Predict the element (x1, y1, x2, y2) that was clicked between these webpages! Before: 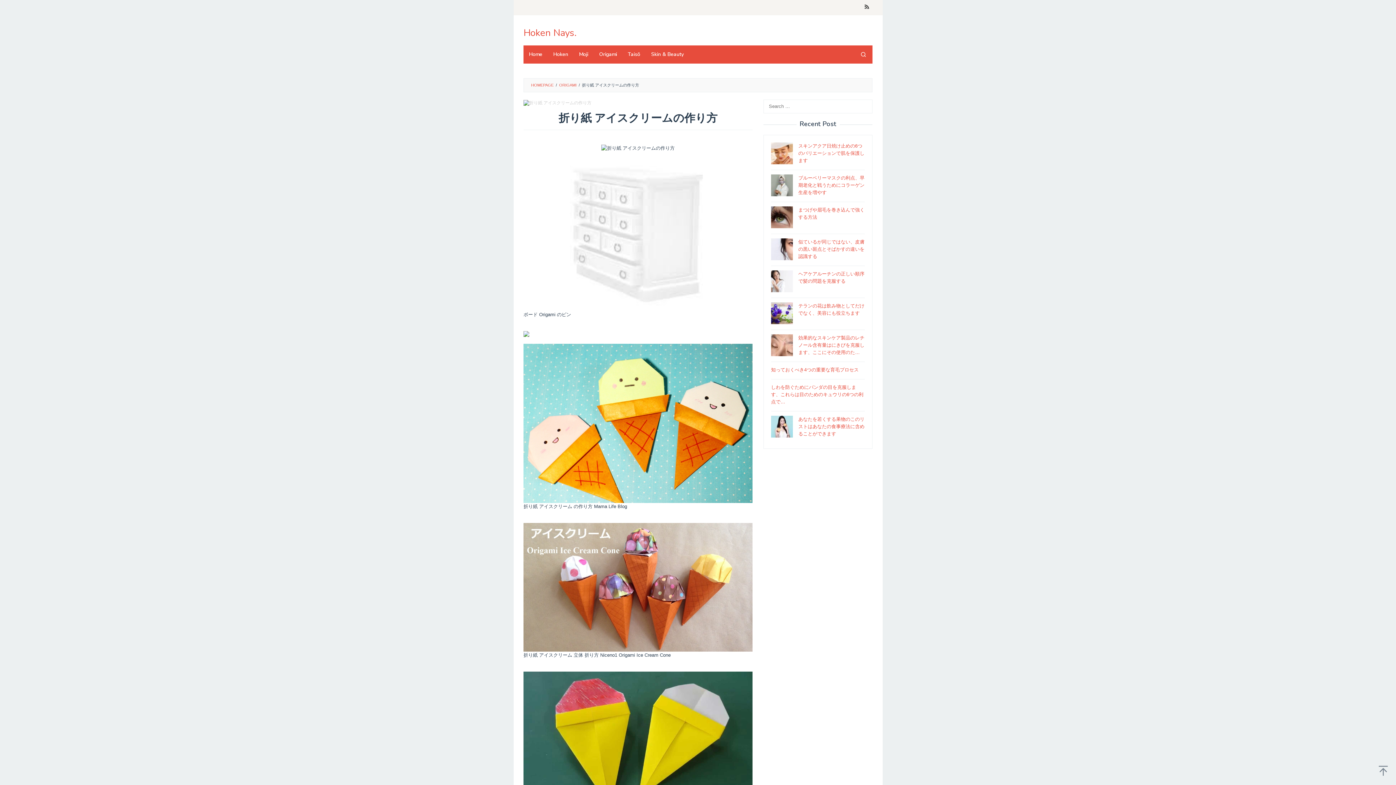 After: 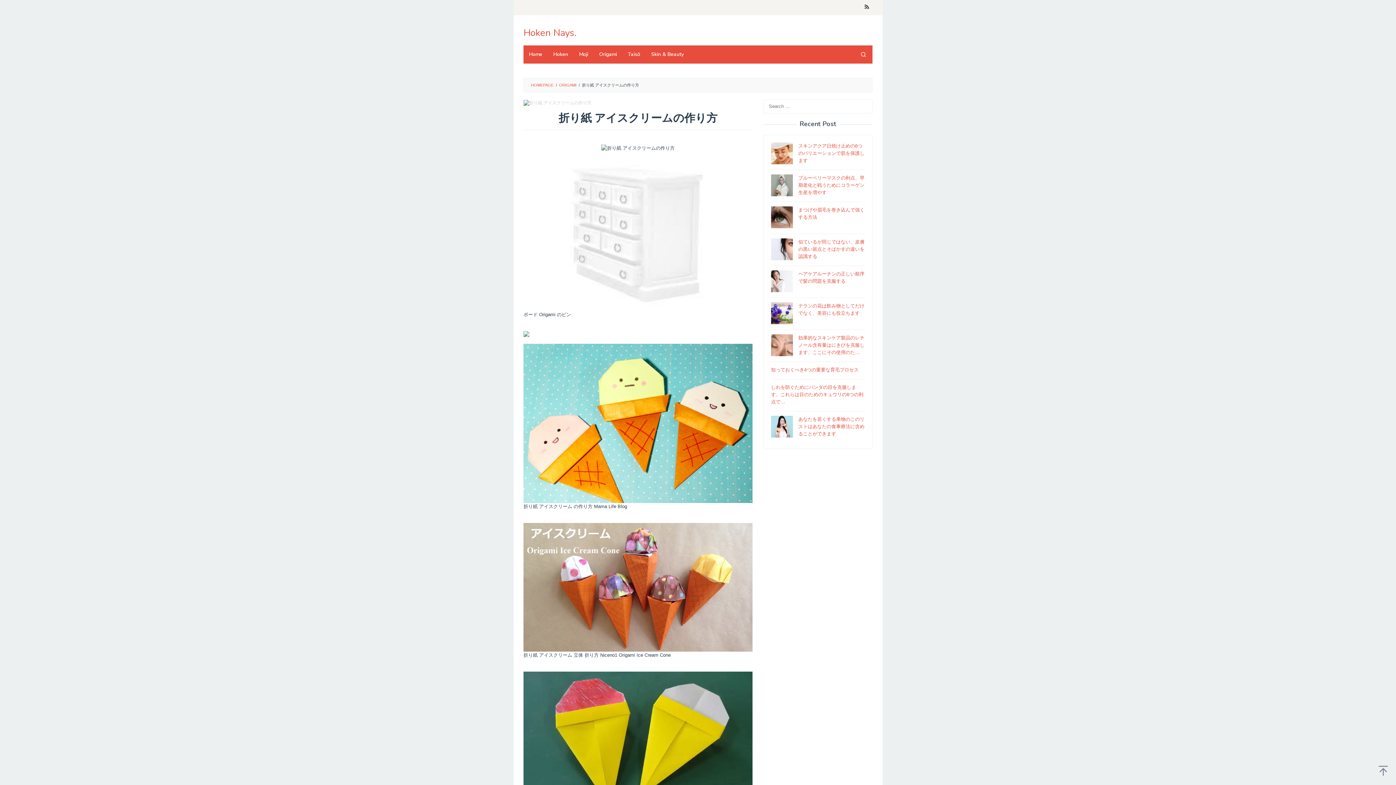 Action: bbox: (523, 584, 752, 590) label: 
